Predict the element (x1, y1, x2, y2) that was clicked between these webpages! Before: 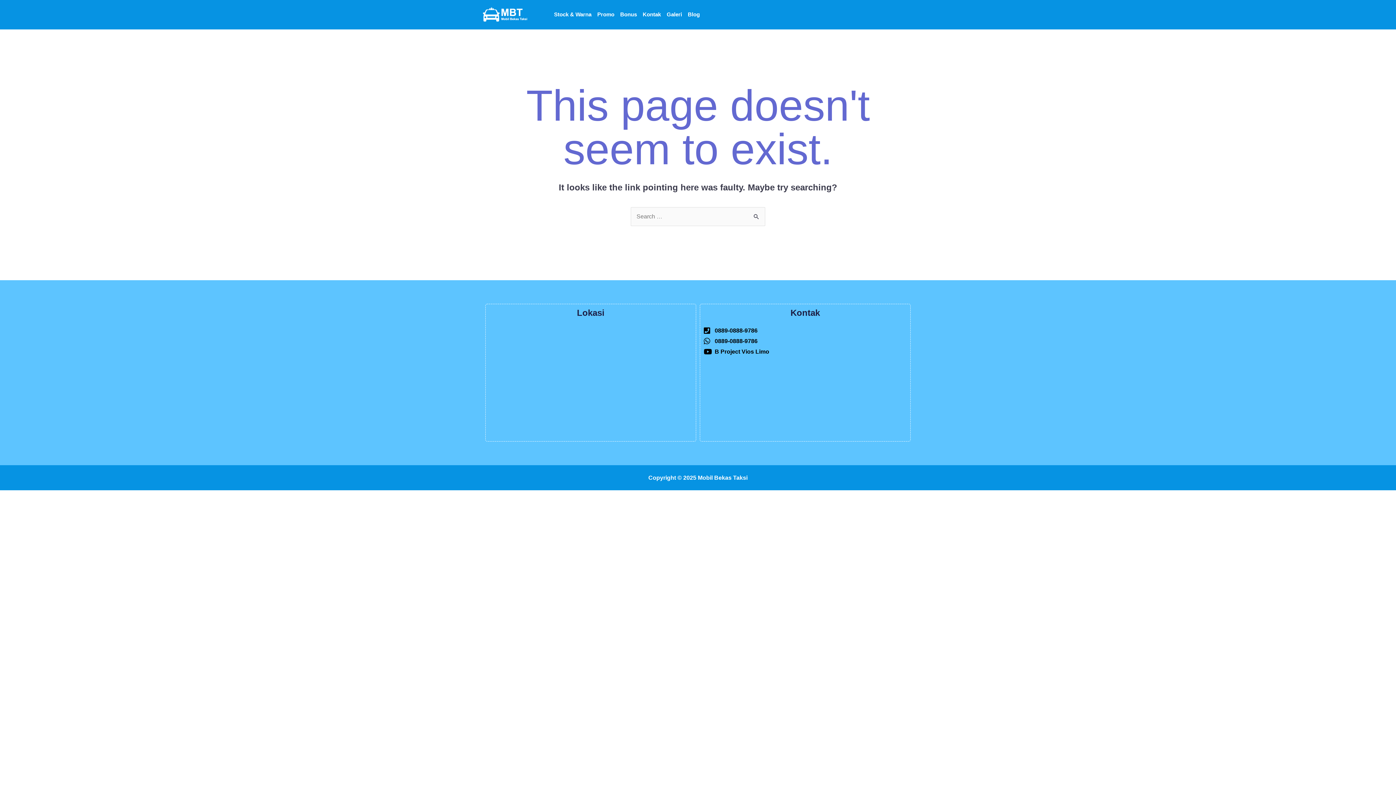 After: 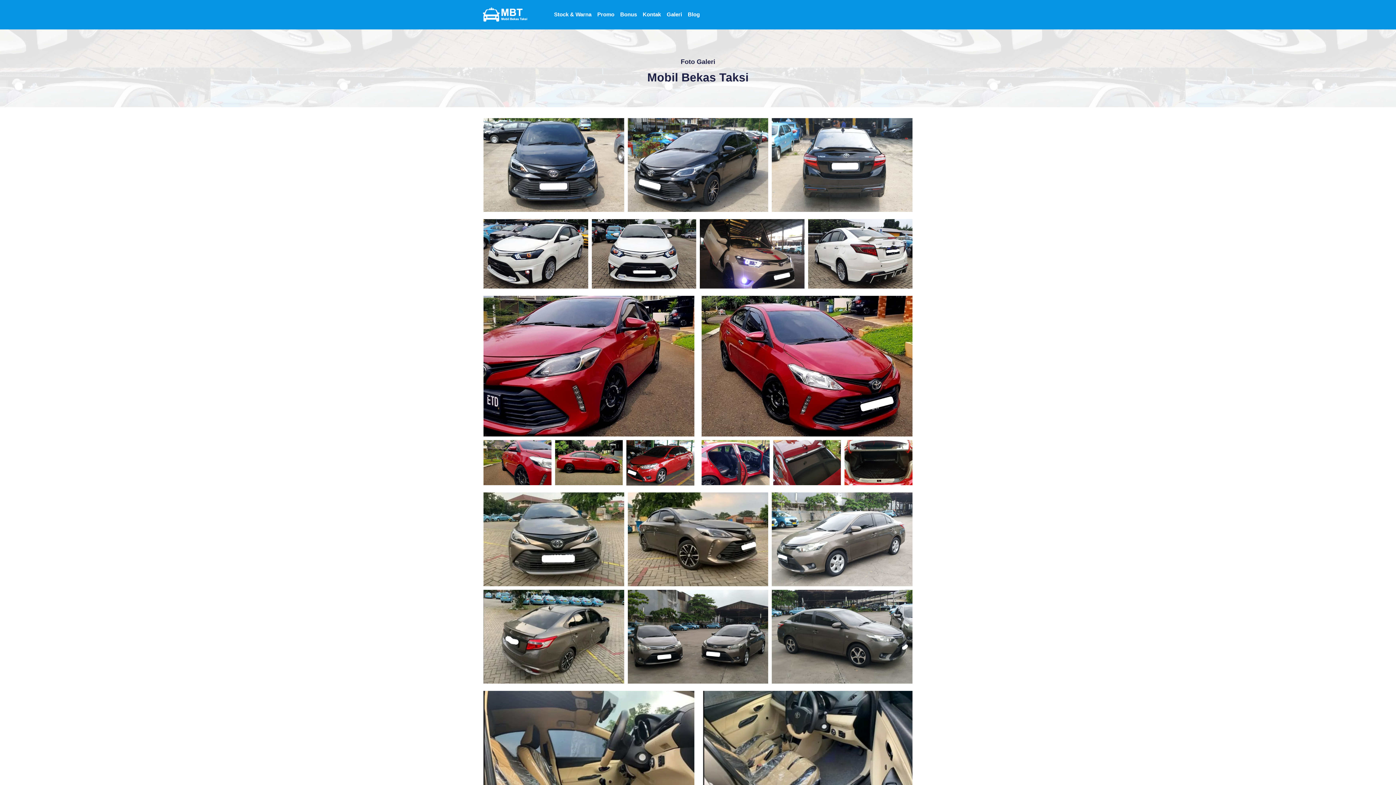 Action: label: Galeri bbox: (664, 3, 685, 25)